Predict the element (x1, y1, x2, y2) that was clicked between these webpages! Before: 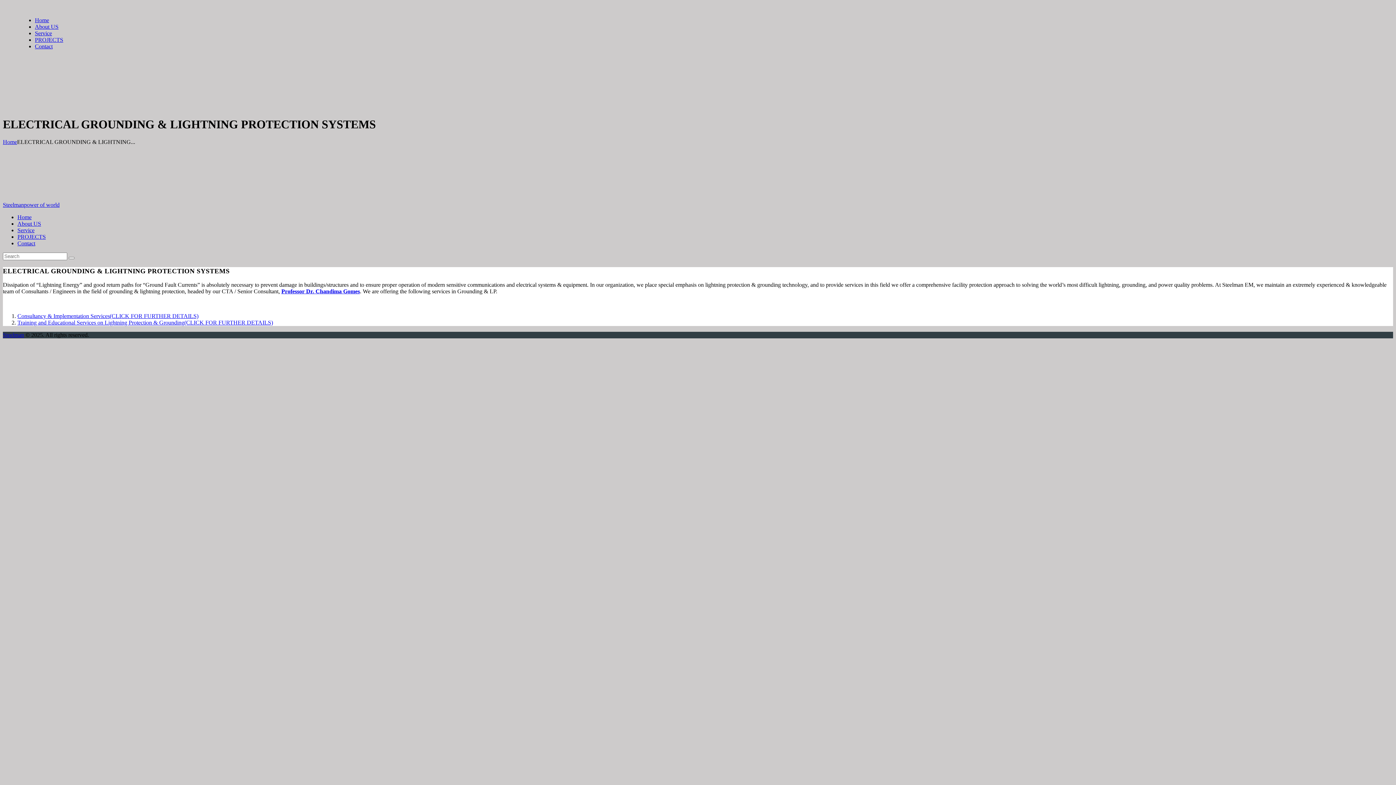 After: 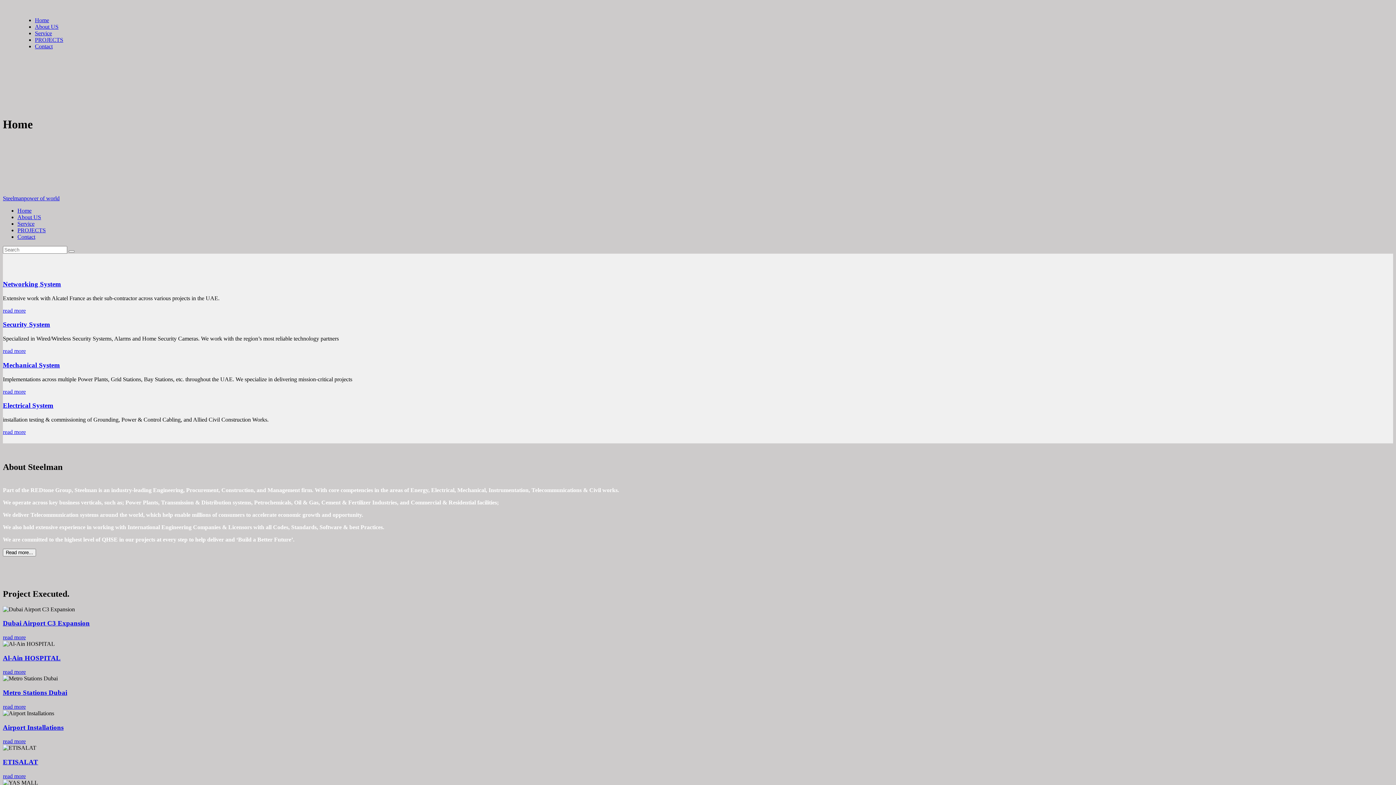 Action: label: Home bbox: (34, 17, 49, 23)